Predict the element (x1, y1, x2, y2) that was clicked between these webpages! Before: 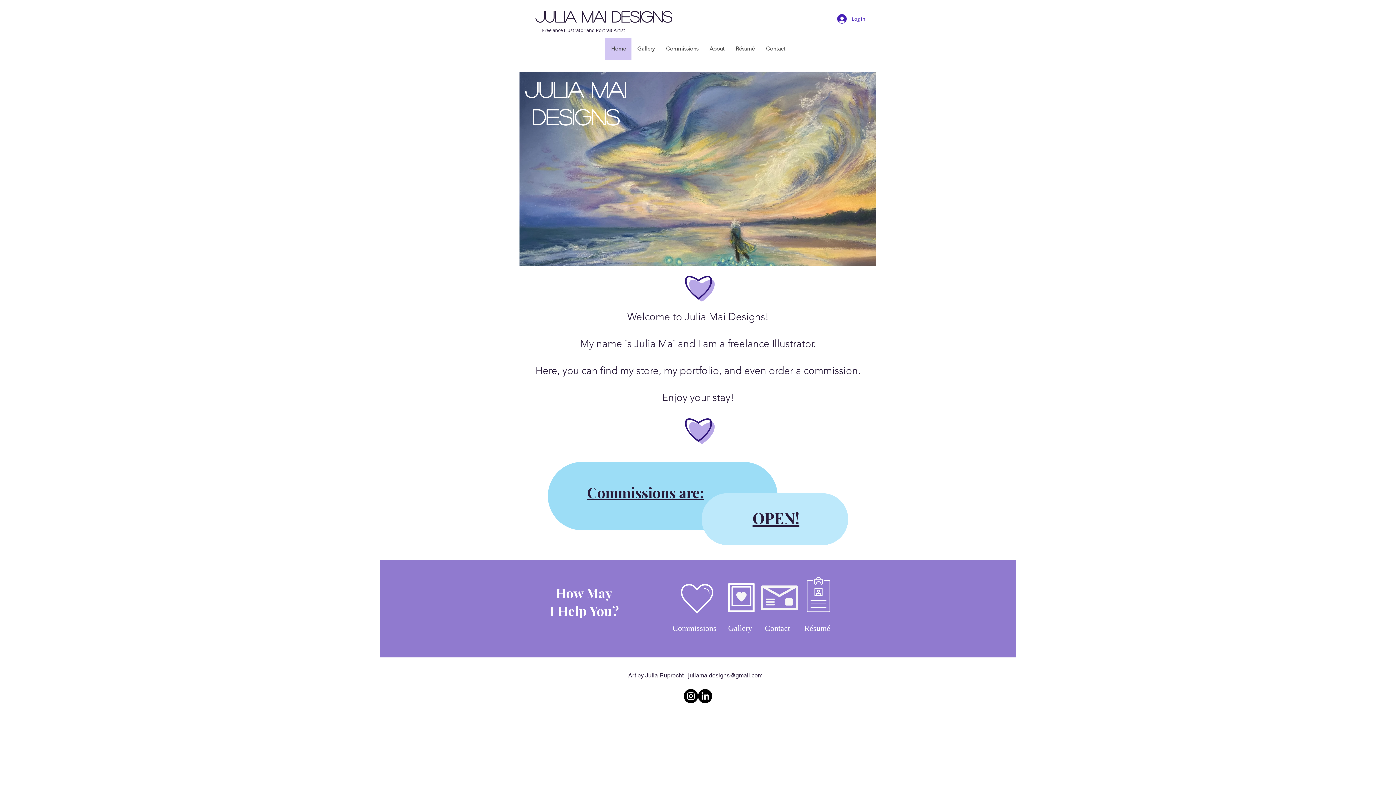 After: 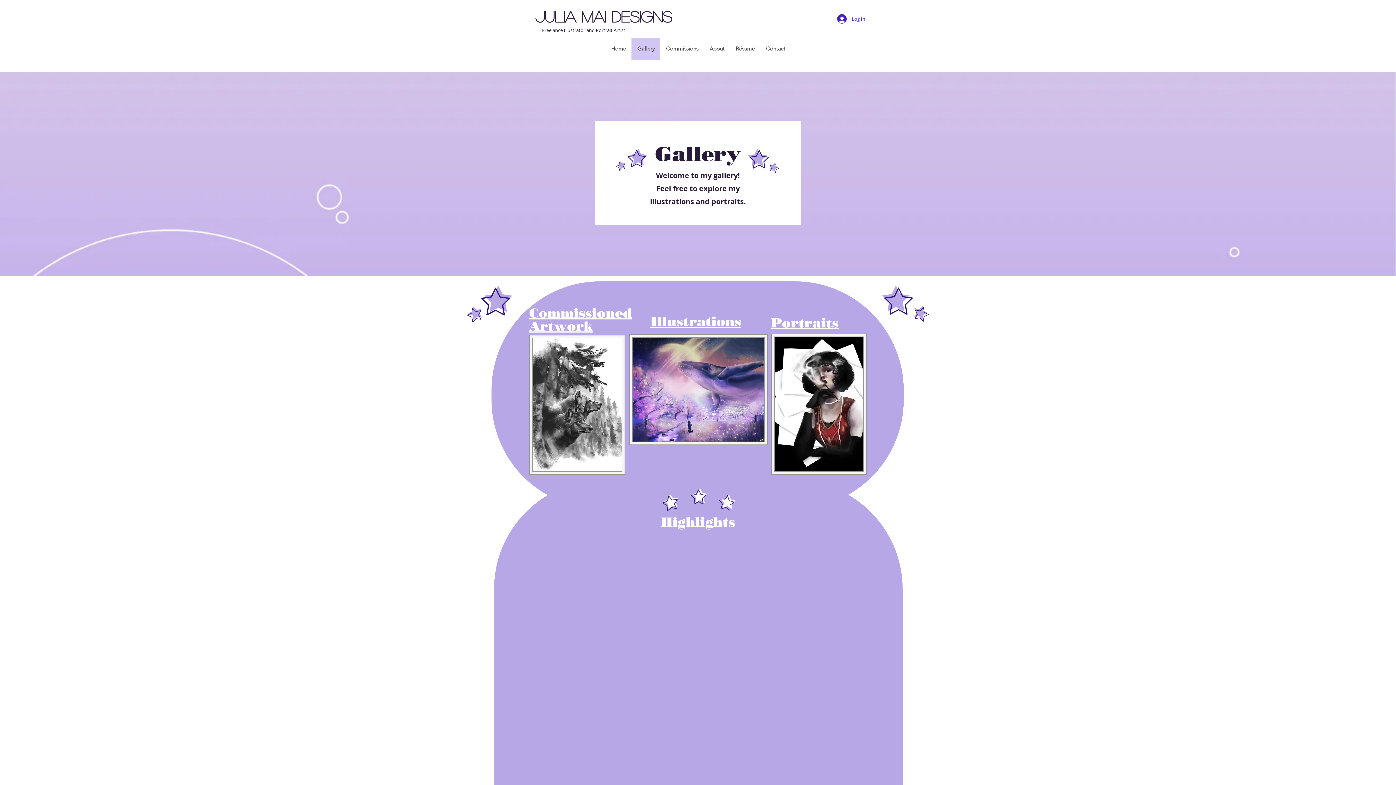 Action: bbox: (728, 583, 754, 612)